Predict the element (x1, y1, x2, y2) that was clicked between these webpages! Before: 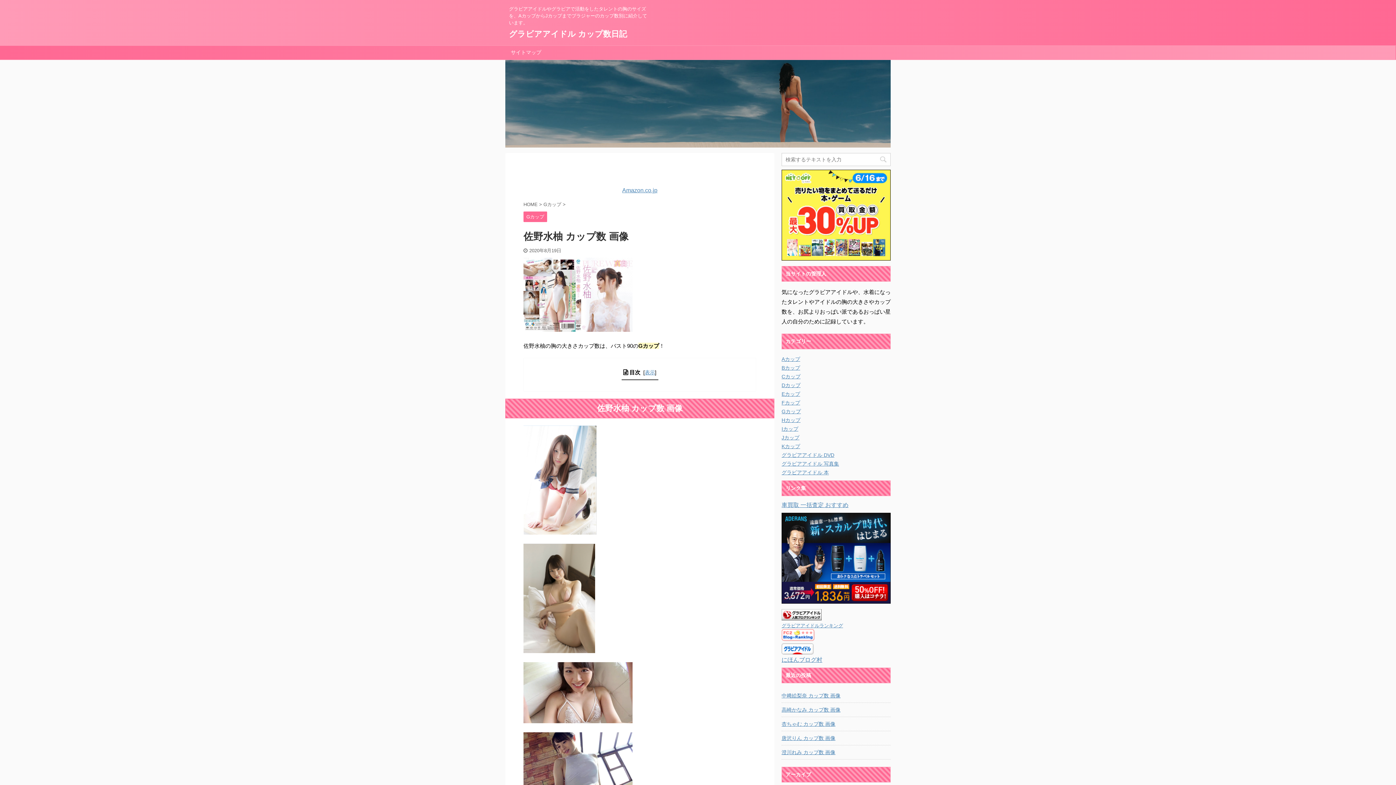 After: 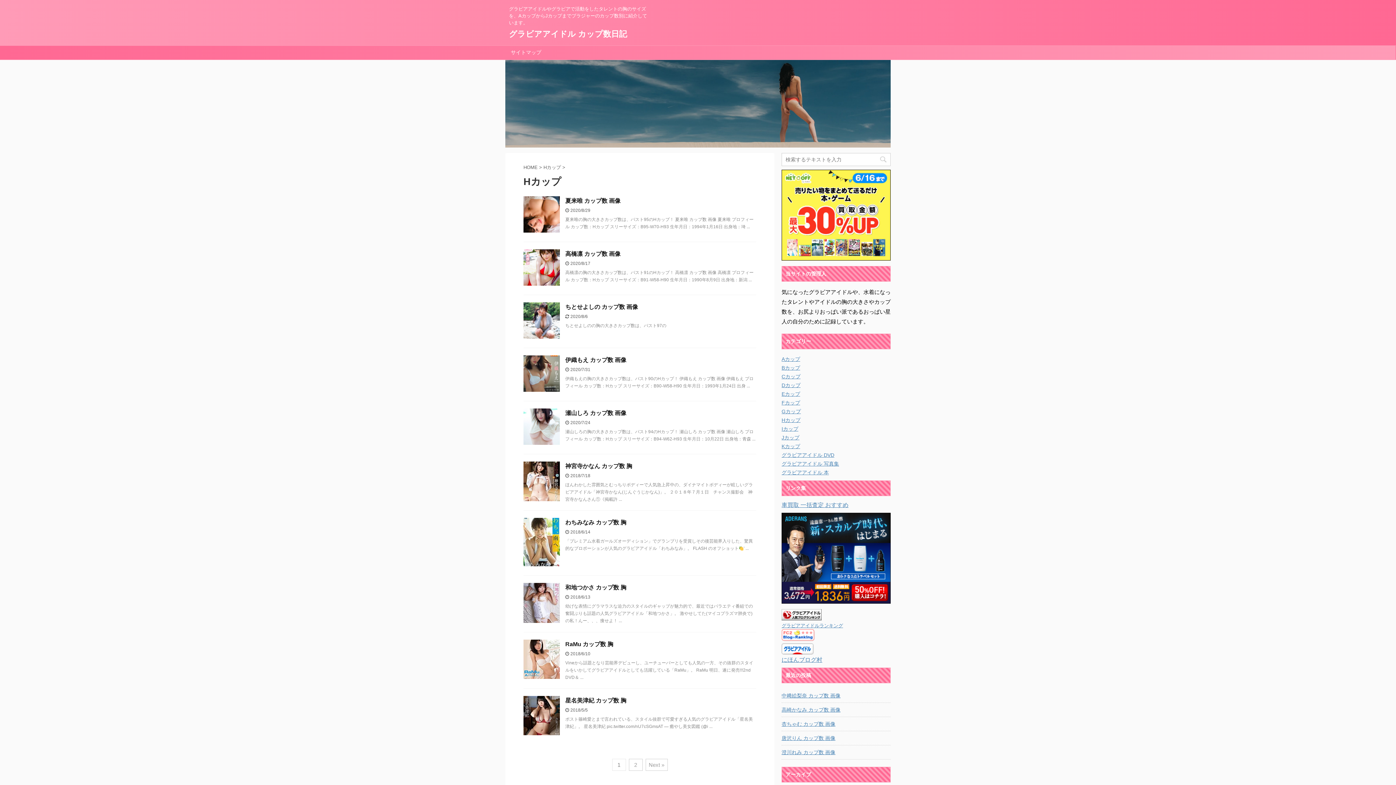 Action: label: Hカップ bbox: (781, 417, 800, 423)